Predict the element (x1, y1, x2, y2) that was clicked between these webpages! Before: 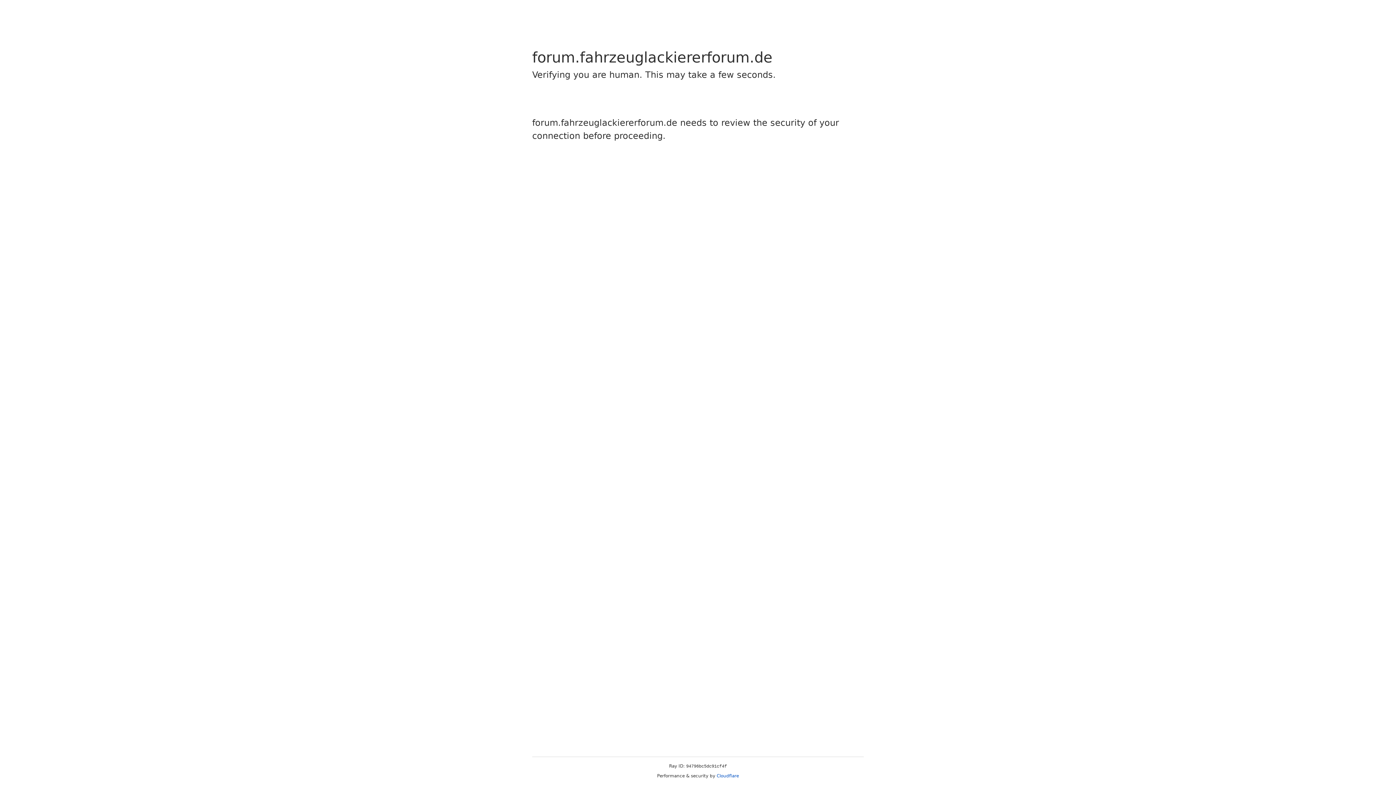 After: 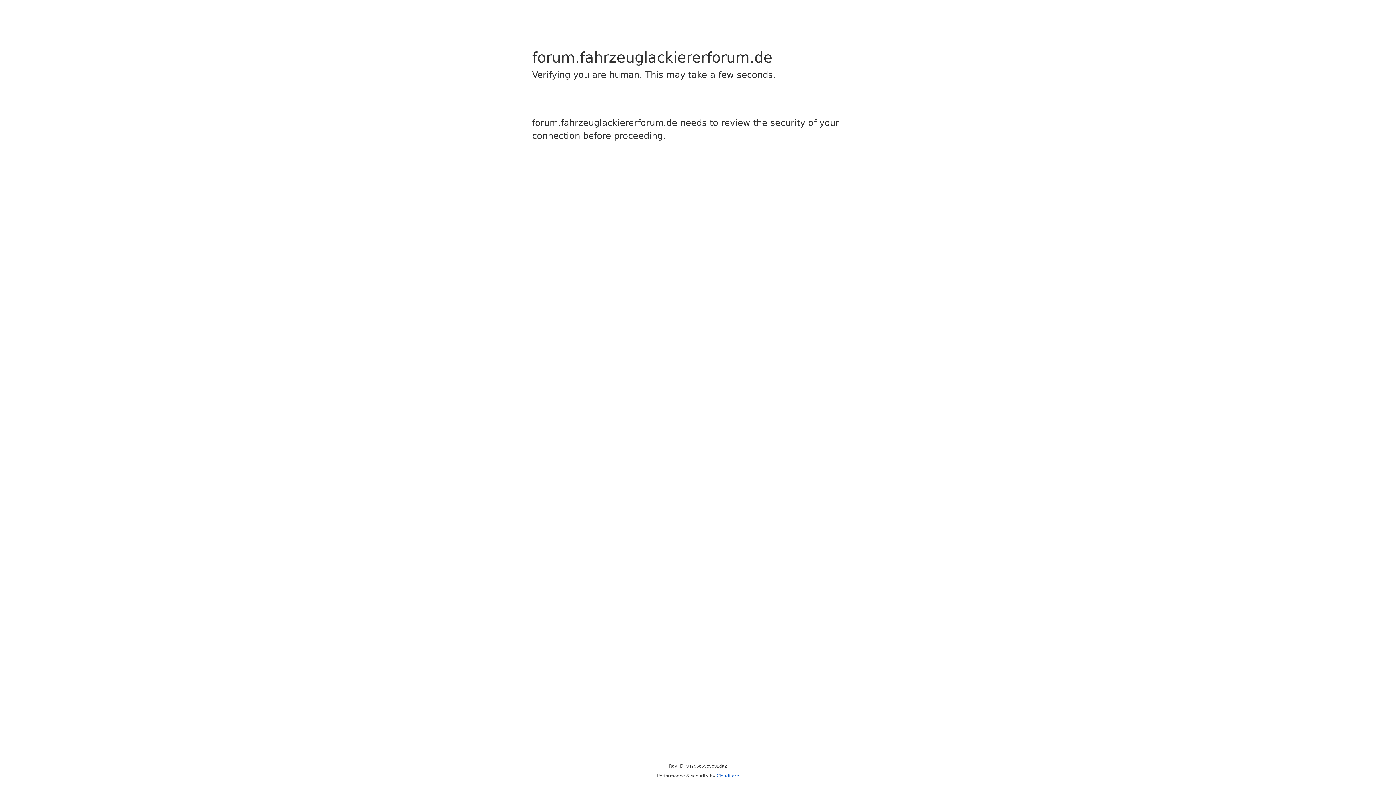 Action: bbox: (716, 773, 739, 778) label: Cloudflare